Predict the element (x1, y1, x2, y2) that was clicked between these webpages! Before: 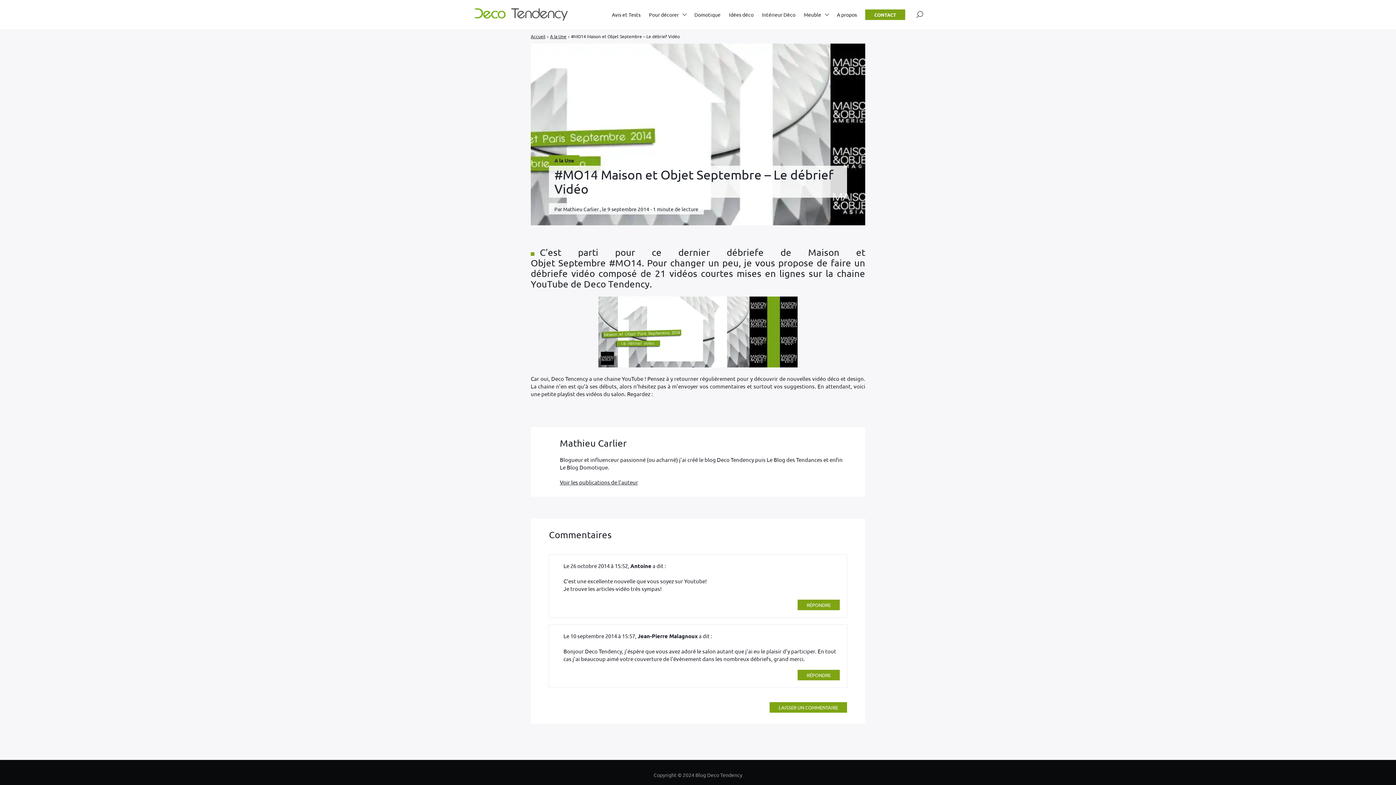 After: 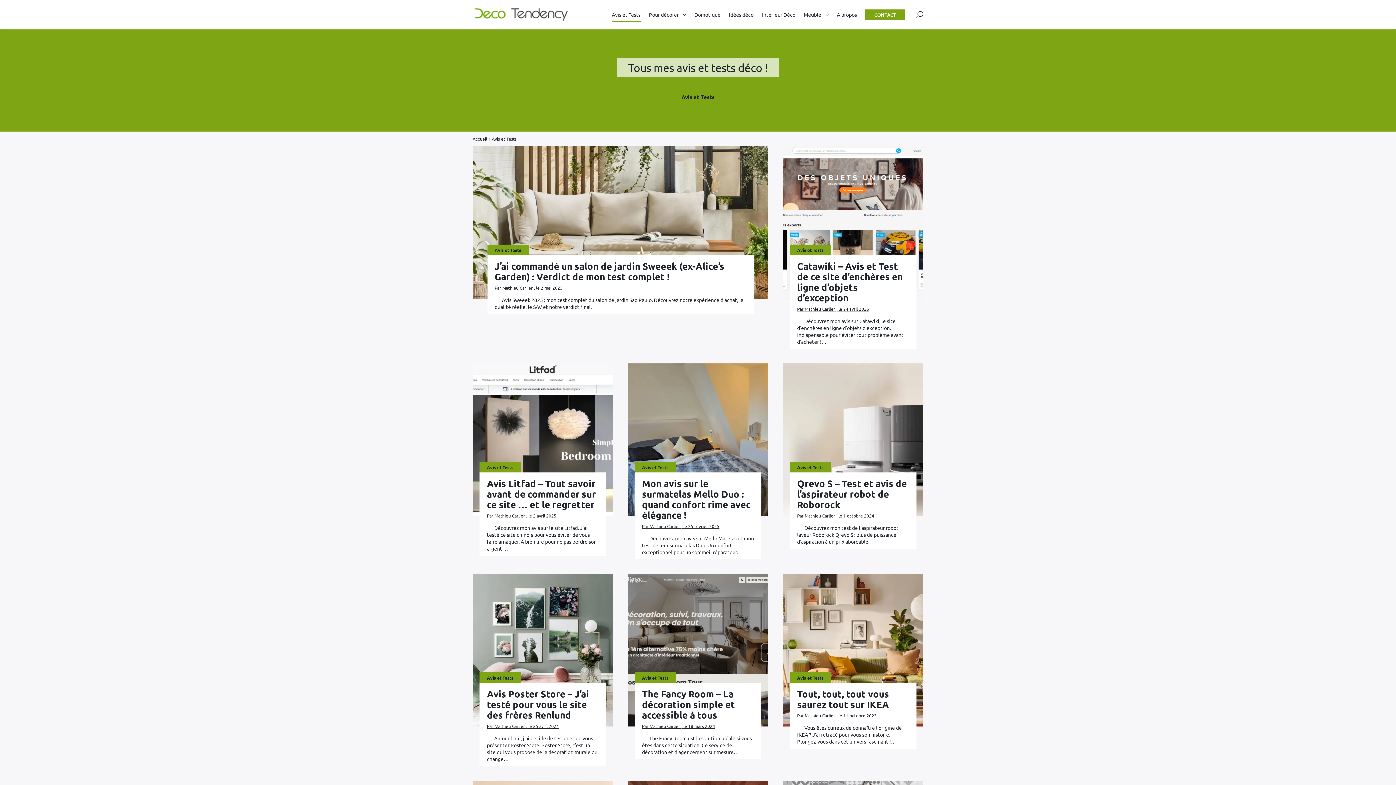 Action: label: Avis et Tests bbox: (612, 7, 640, 21)